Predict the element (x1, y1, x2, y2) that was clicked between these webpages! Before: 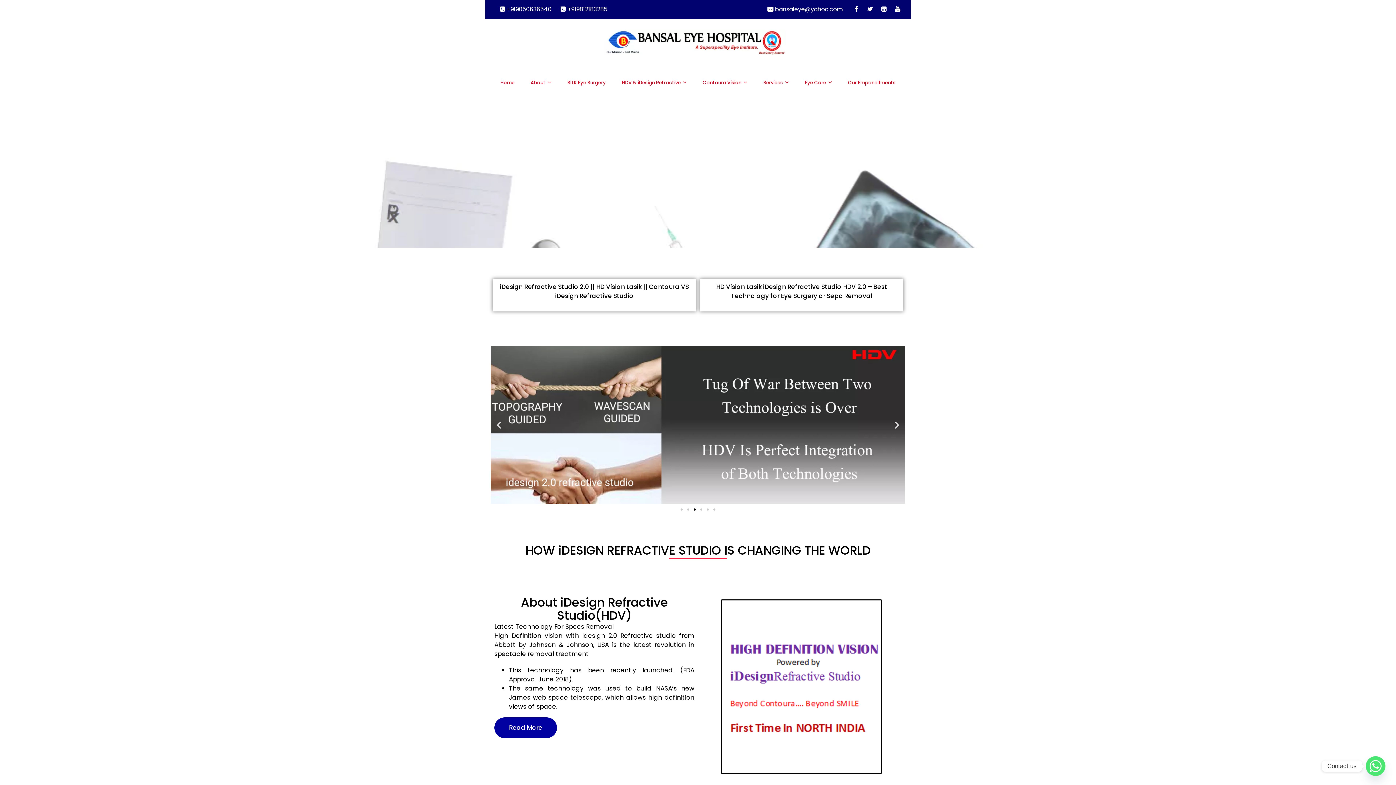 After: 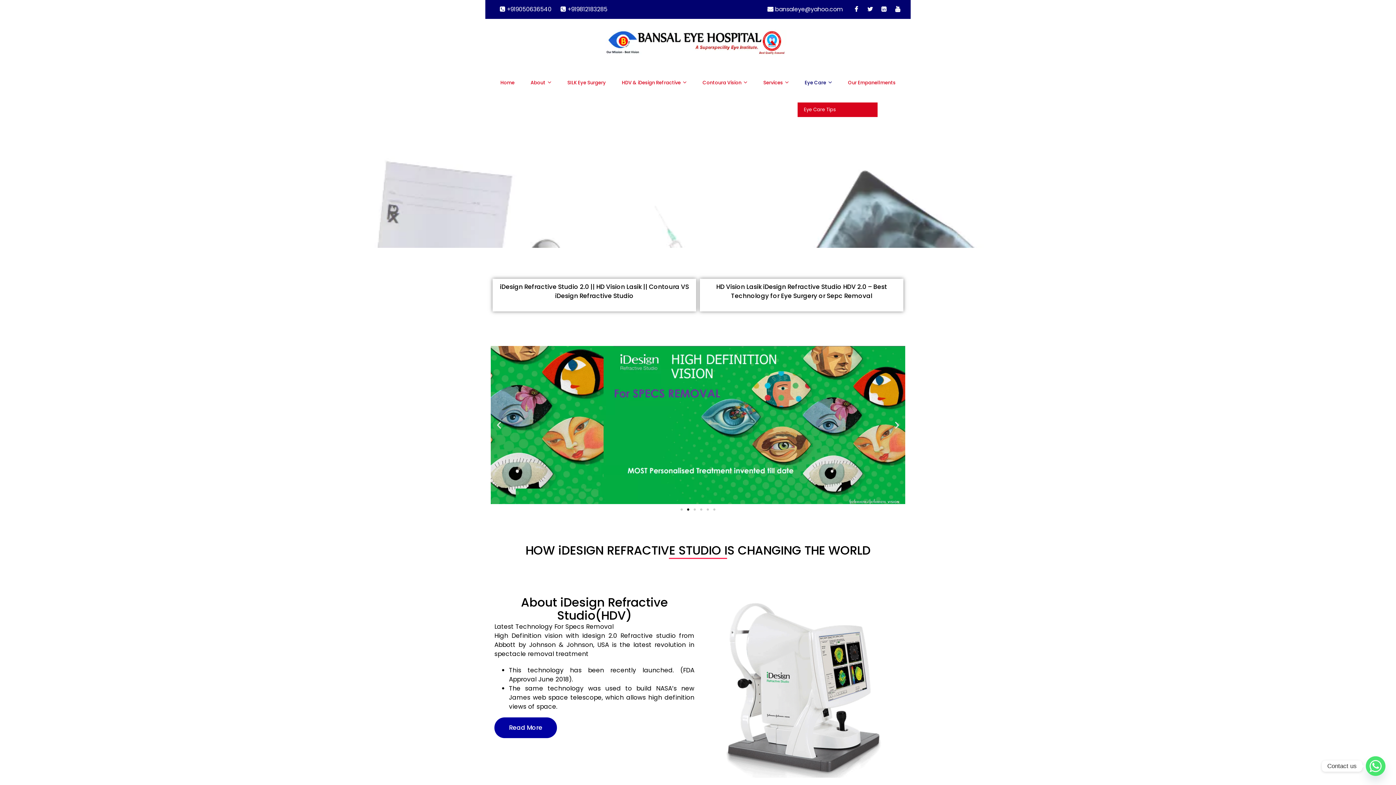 Action: bbox: (797, 61, 839, 102) label: Eye Care